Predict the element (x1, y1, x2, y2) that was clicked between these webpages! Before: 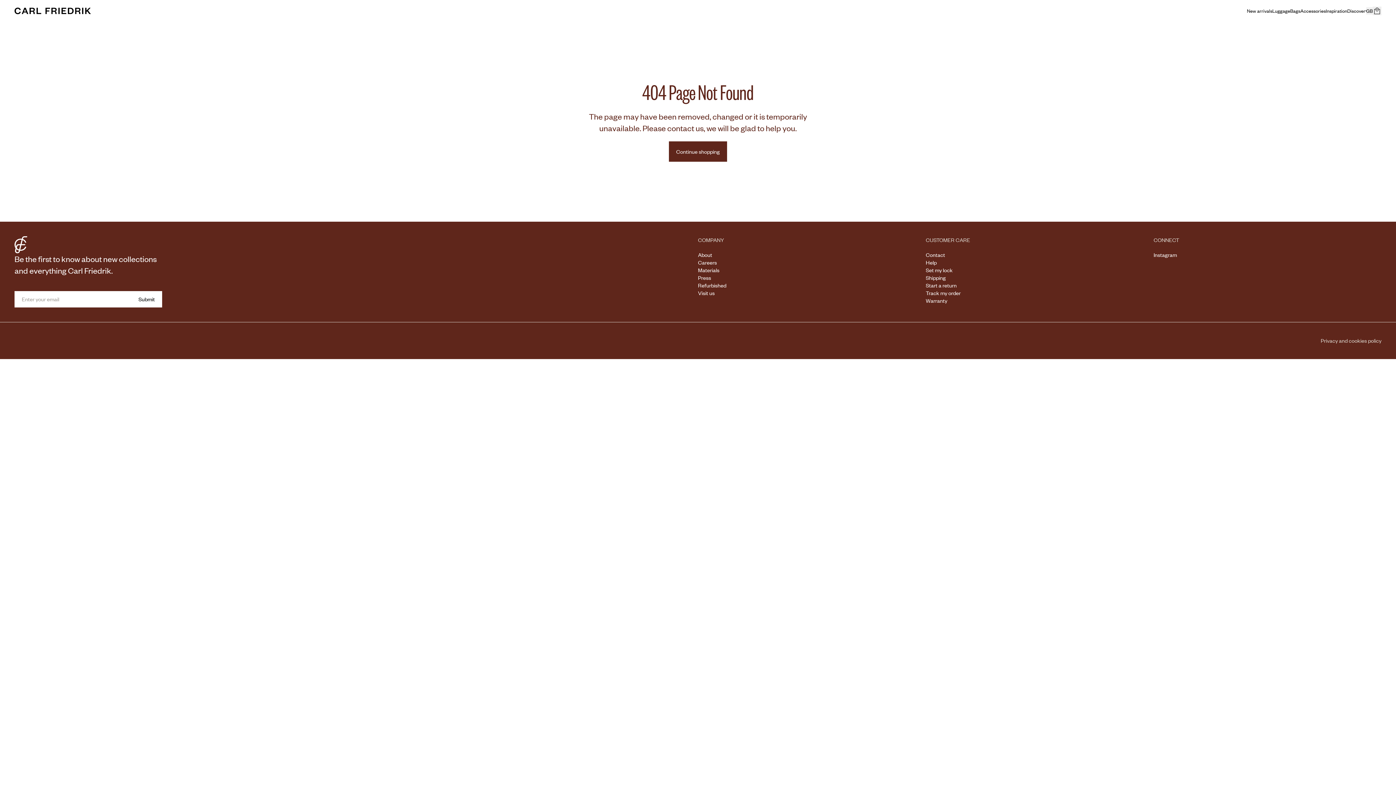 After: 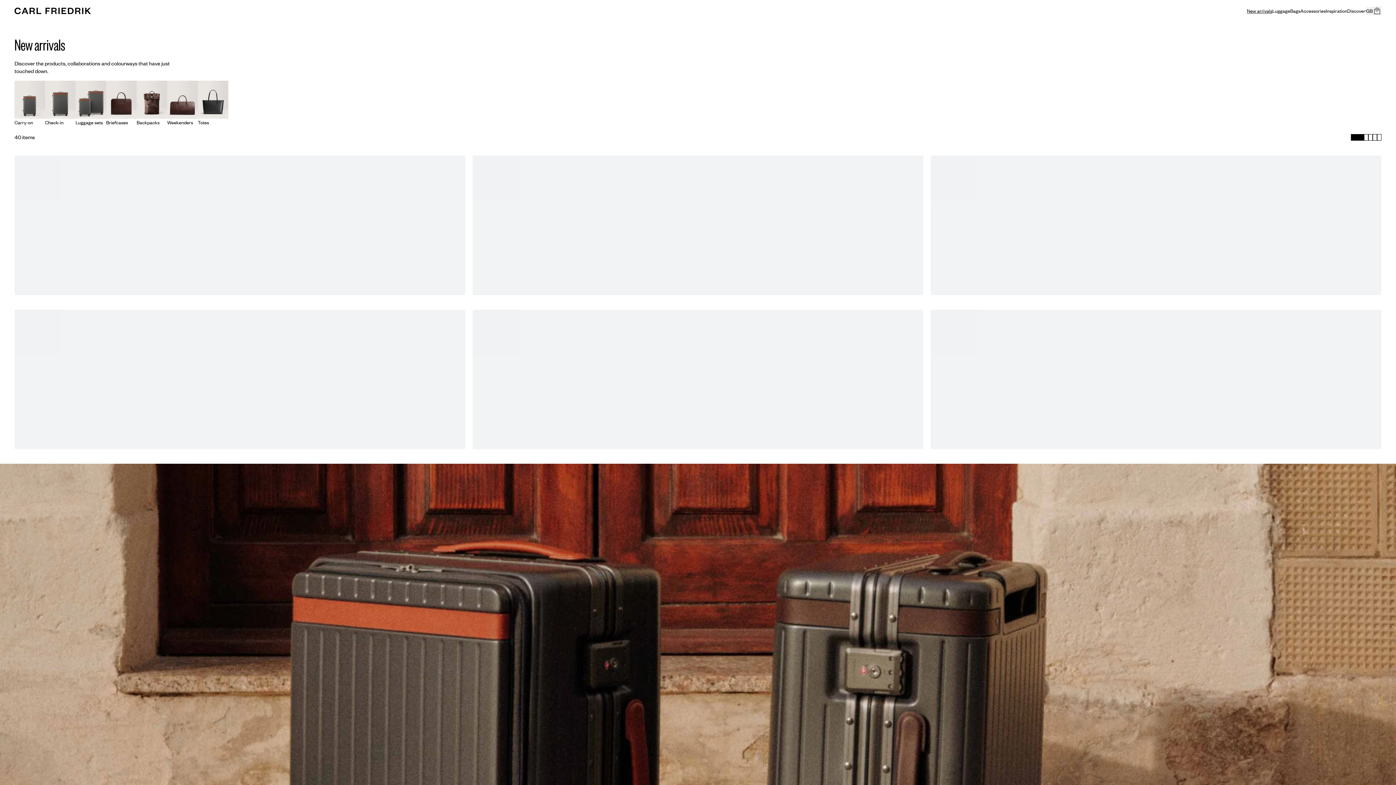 Action: bbox: (1247, 7, 1272, 14) label: New arrivals